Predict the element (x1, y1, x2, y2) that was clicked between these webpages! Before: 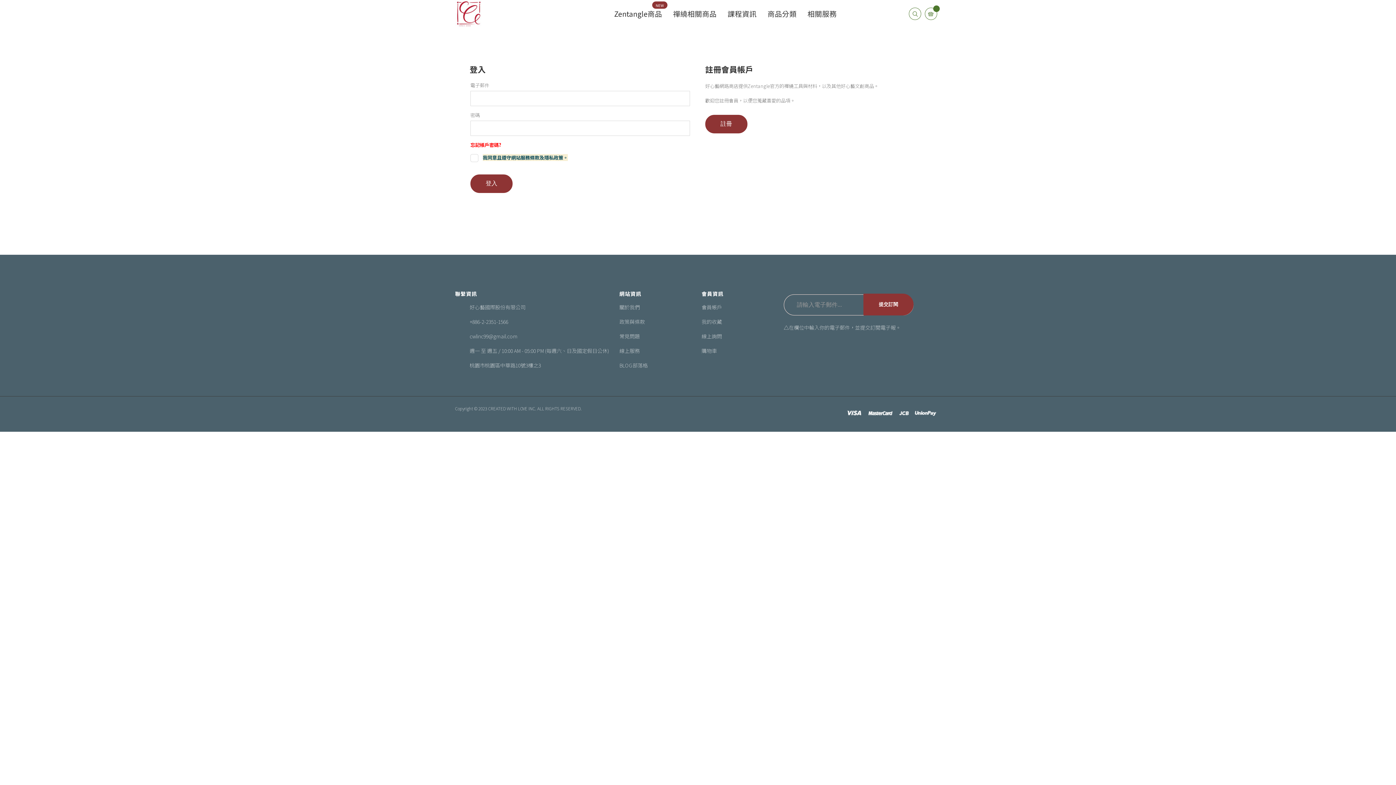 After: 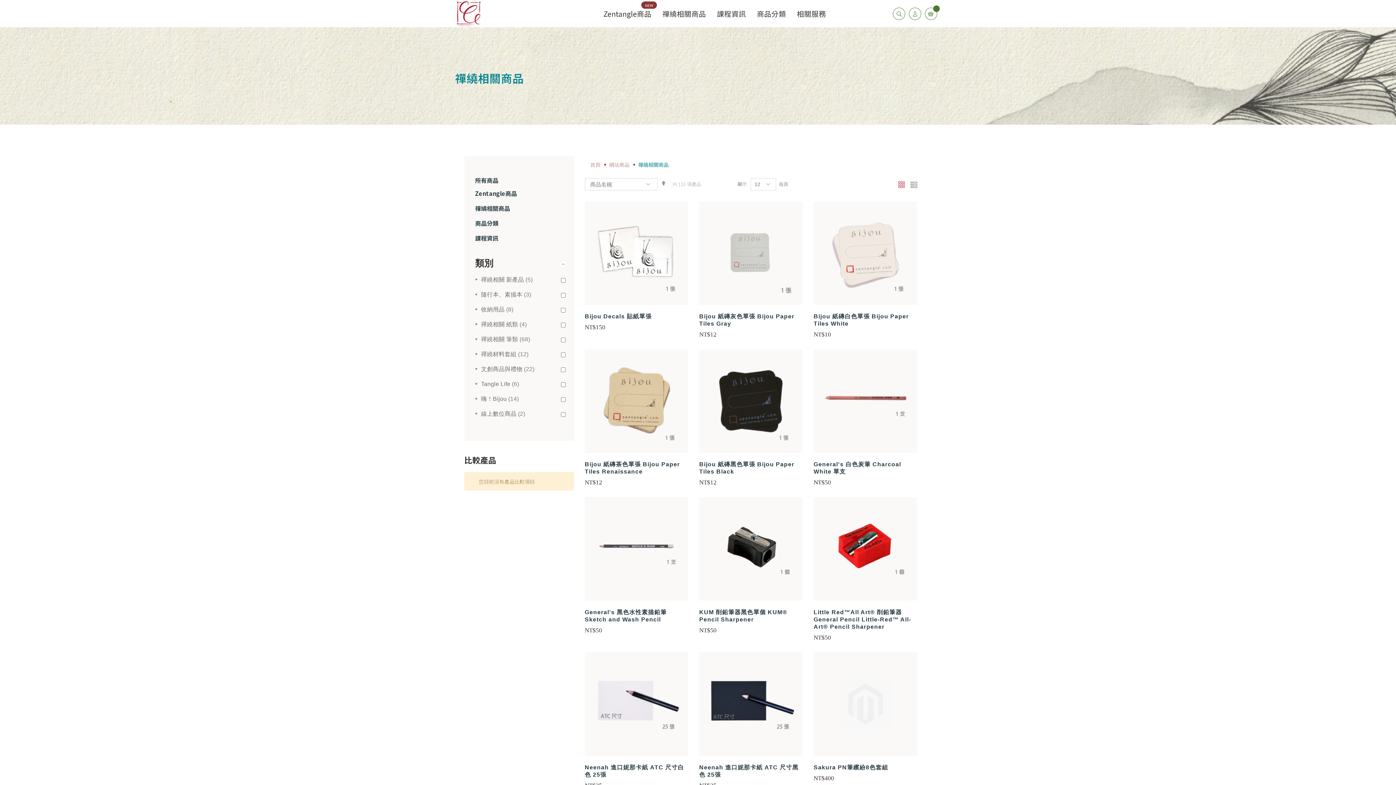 Action: bbox: (673, 8, 716, 18) label: 禪繞相關商品